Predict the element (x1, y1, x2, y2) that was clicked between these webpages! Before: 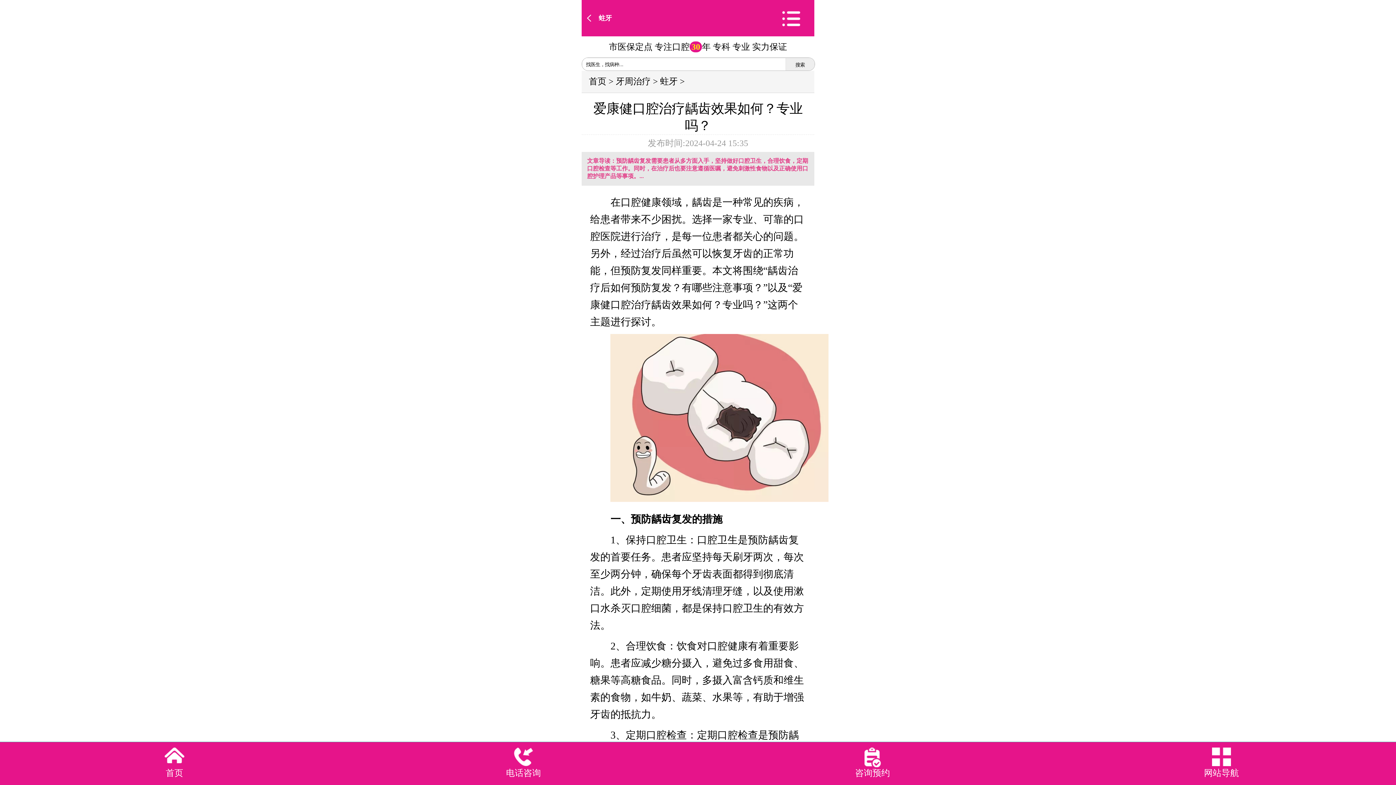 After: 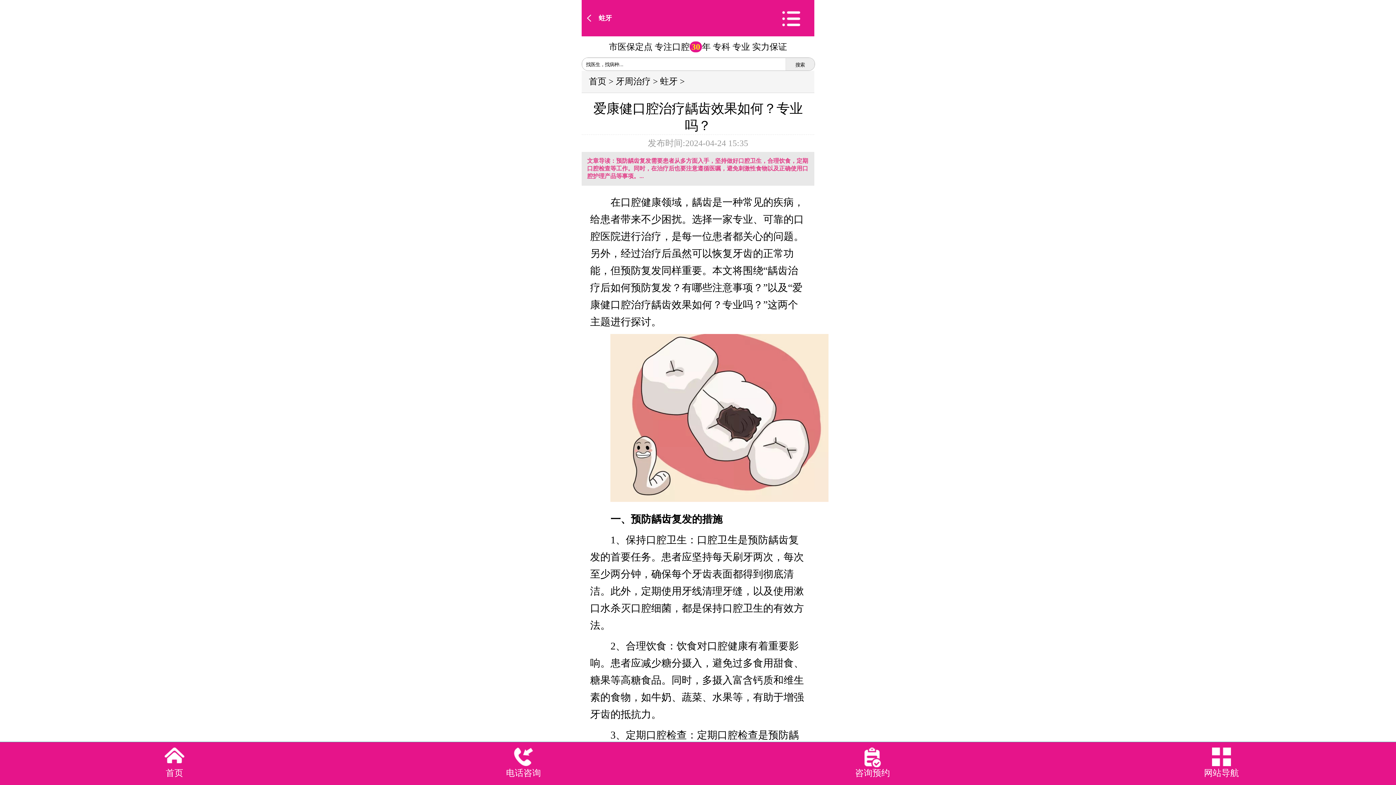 Action: label: 电话咨询 bbox: (349, 742, 698, 785)